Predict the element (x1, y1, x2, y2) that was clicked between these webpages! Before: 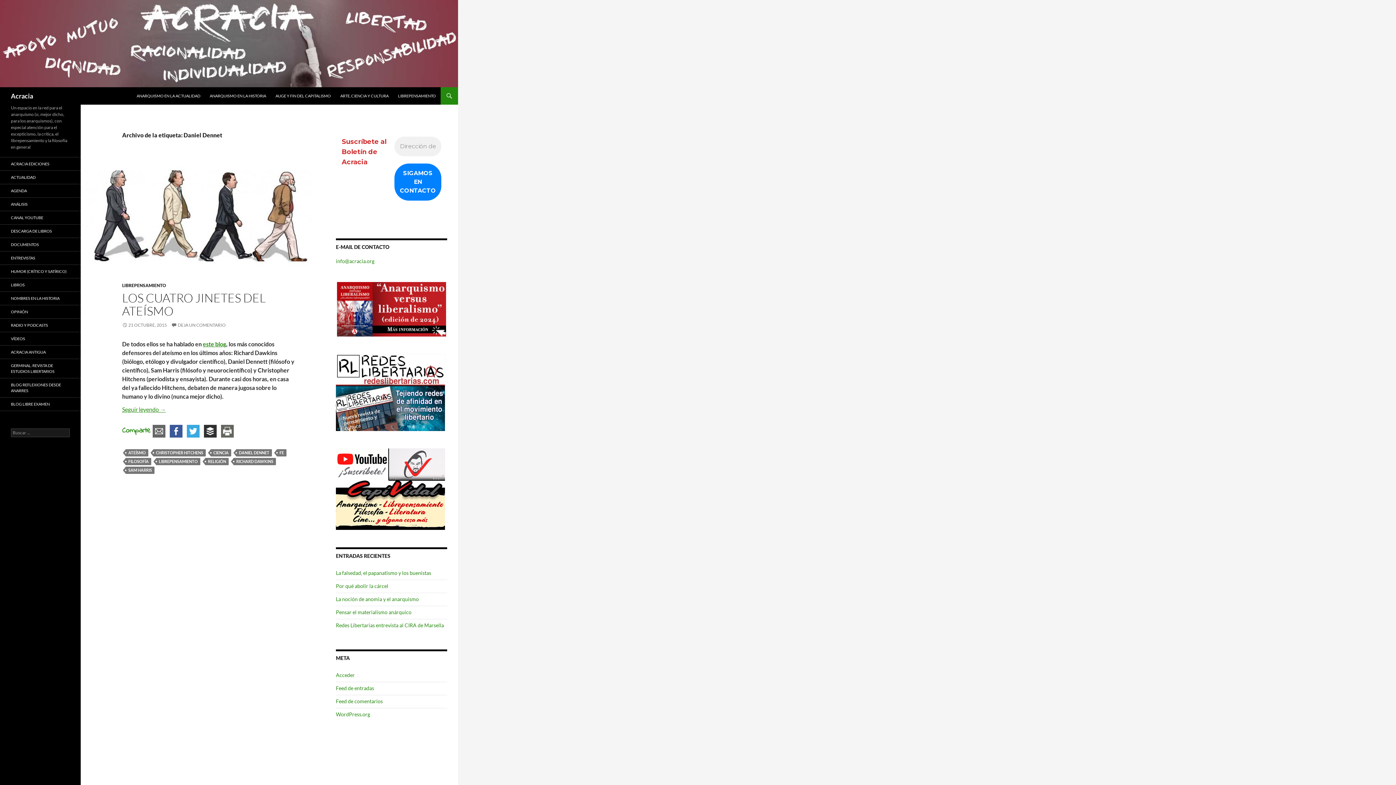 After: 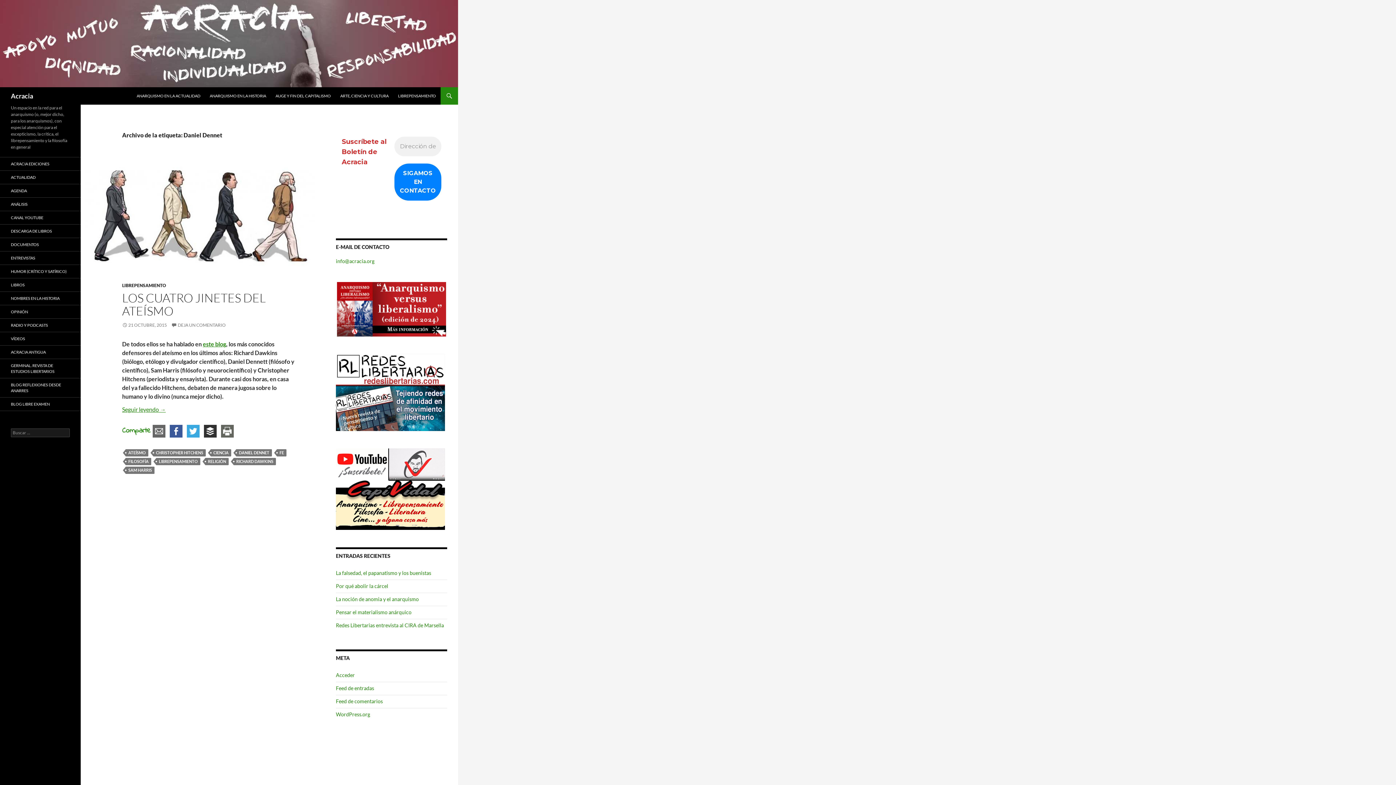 Action: bbox: (218, 425, 236, 436)